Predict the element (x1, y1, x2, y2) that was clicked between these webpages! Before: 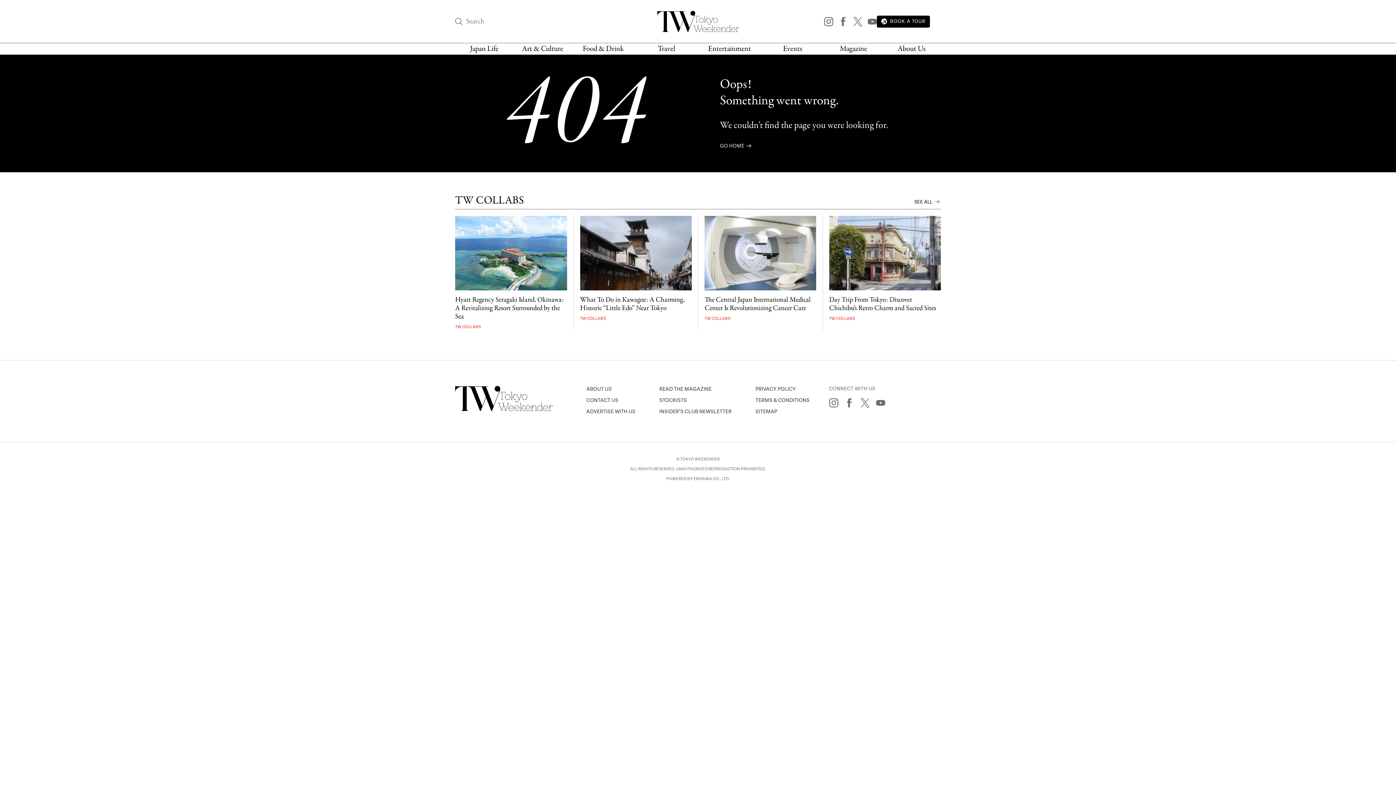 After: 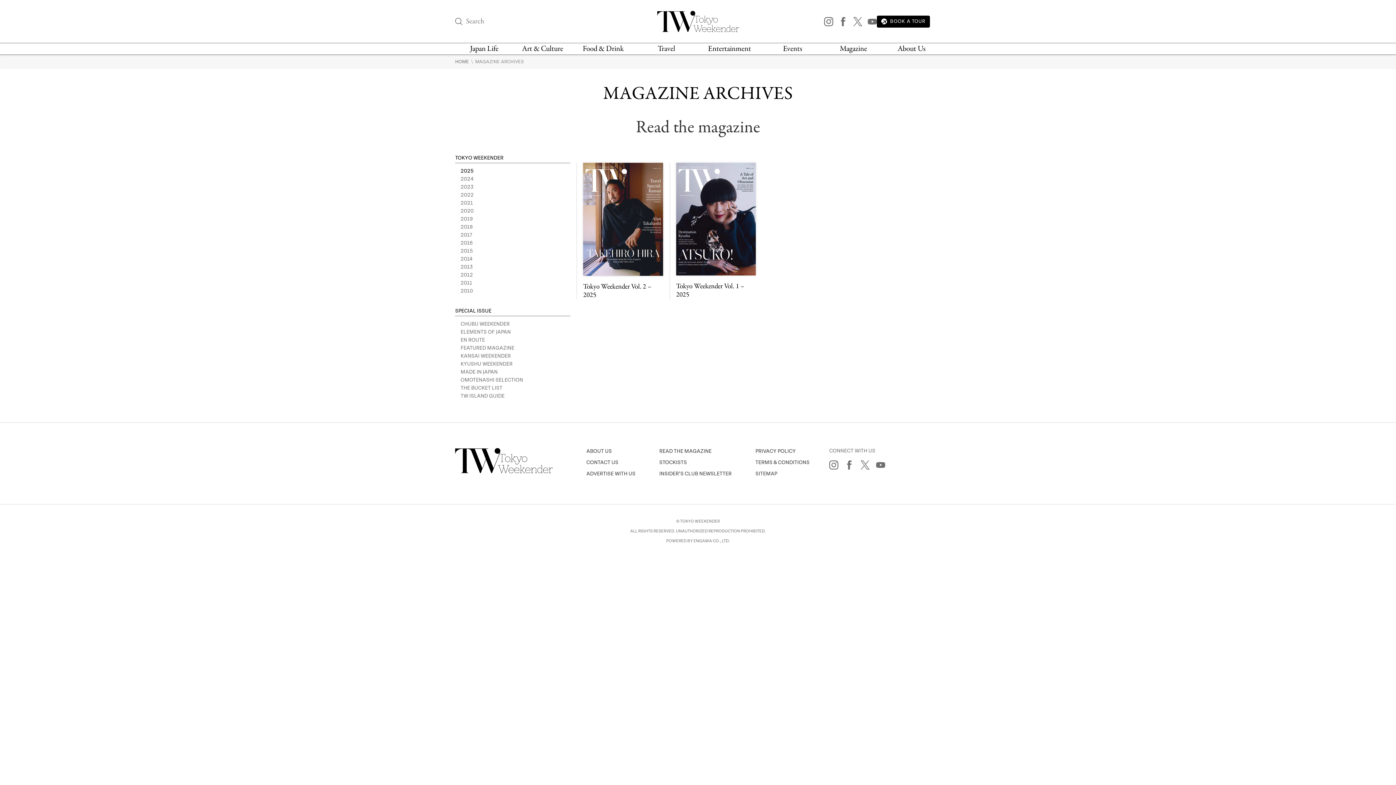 Action: label: Magazine bbox: (839, 43, 867, 54)